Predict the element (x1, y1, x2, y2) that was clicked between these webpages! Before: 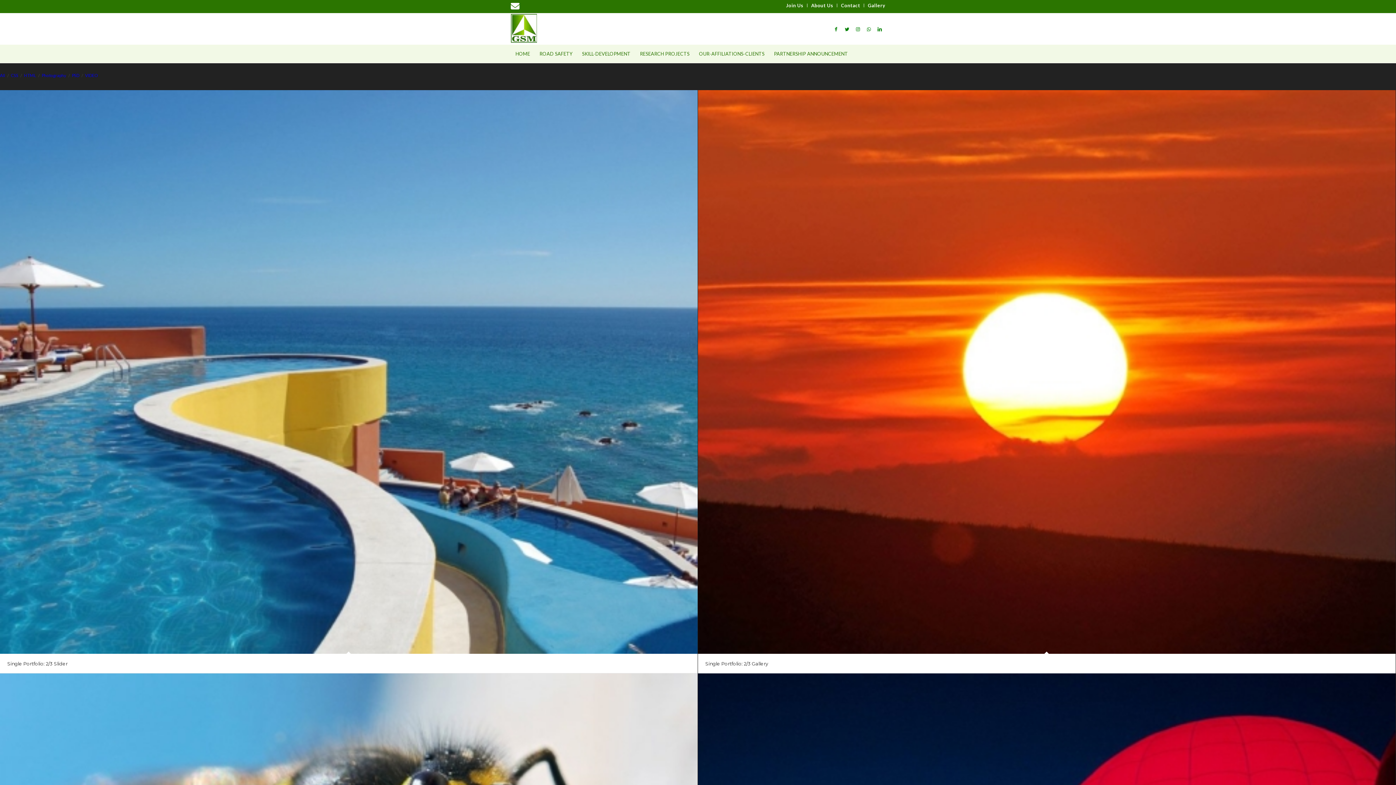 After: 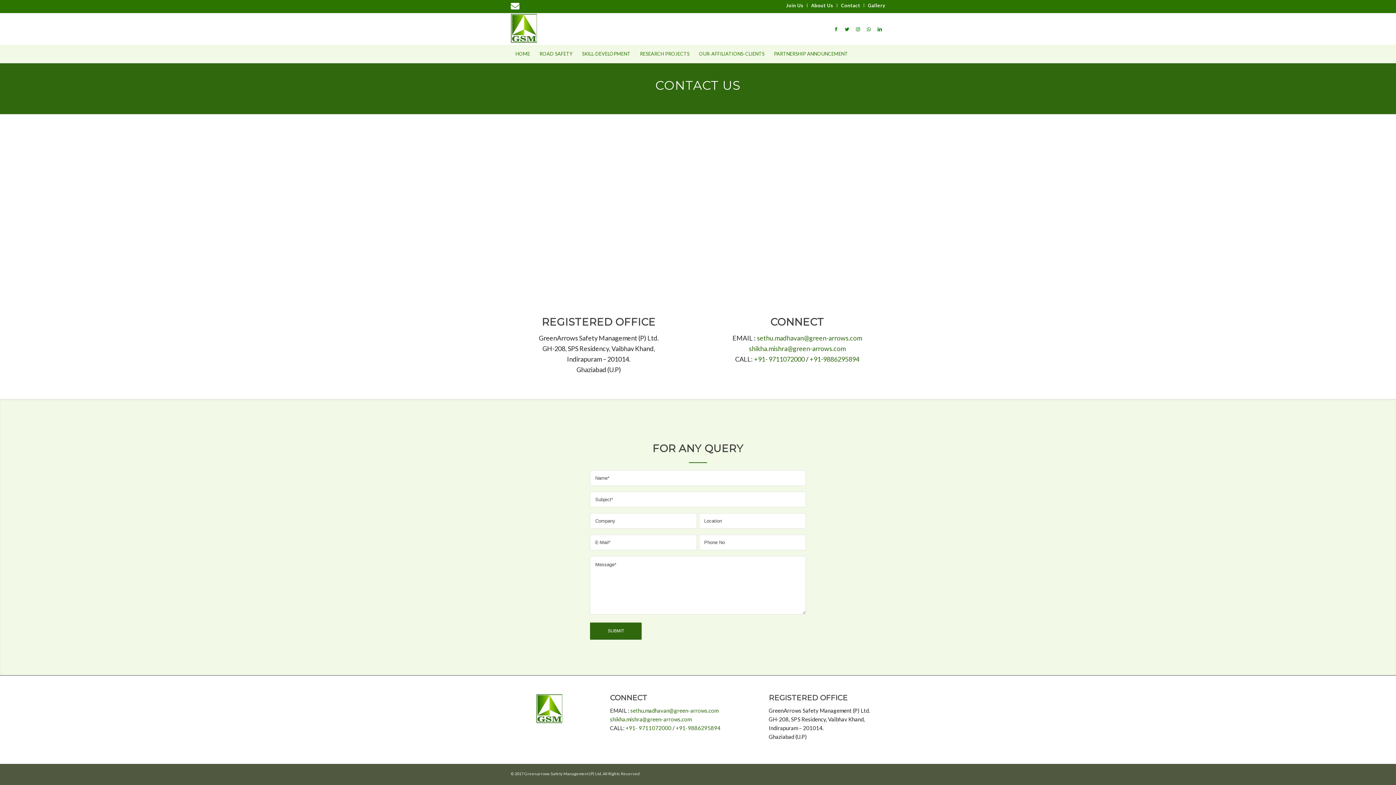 Action: label: Contact bbox: (841, 0, 860, 10)